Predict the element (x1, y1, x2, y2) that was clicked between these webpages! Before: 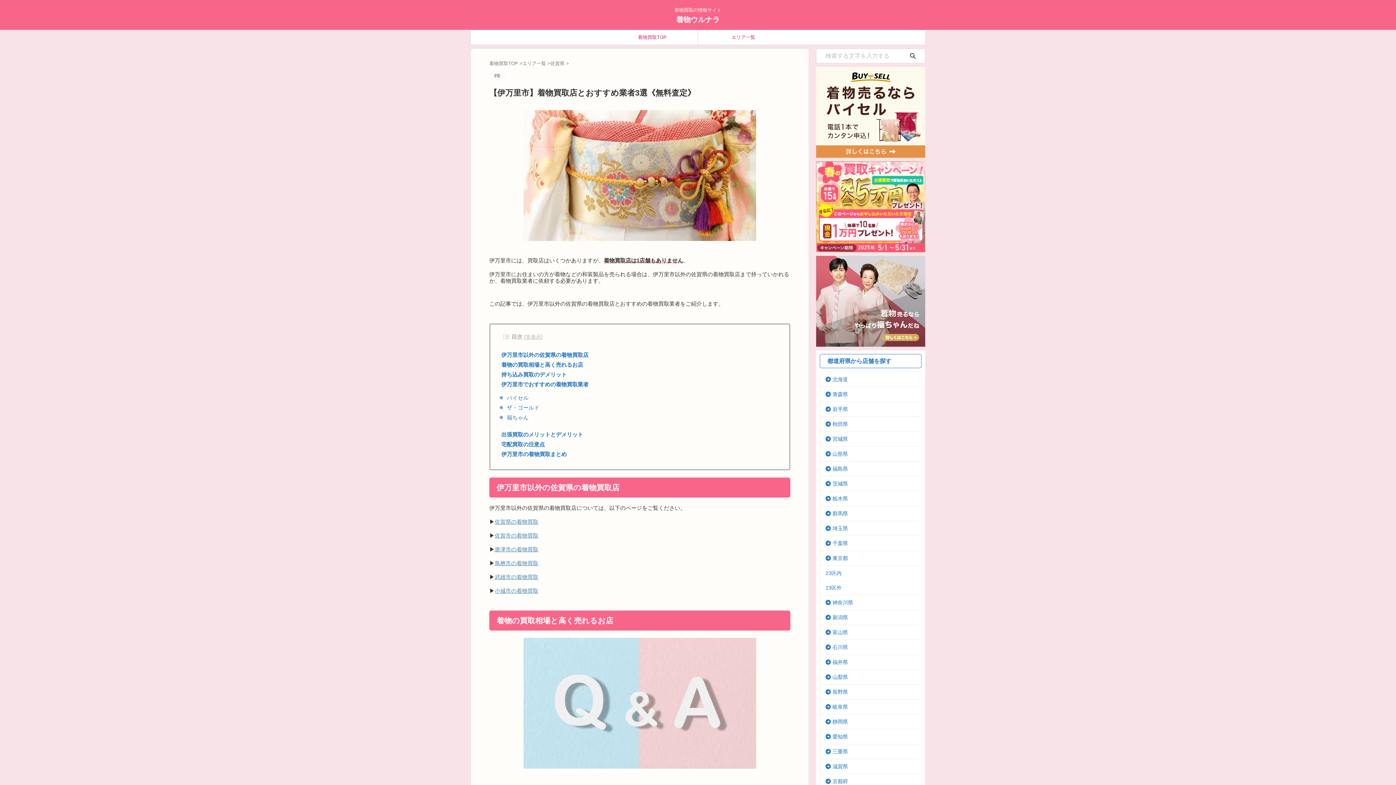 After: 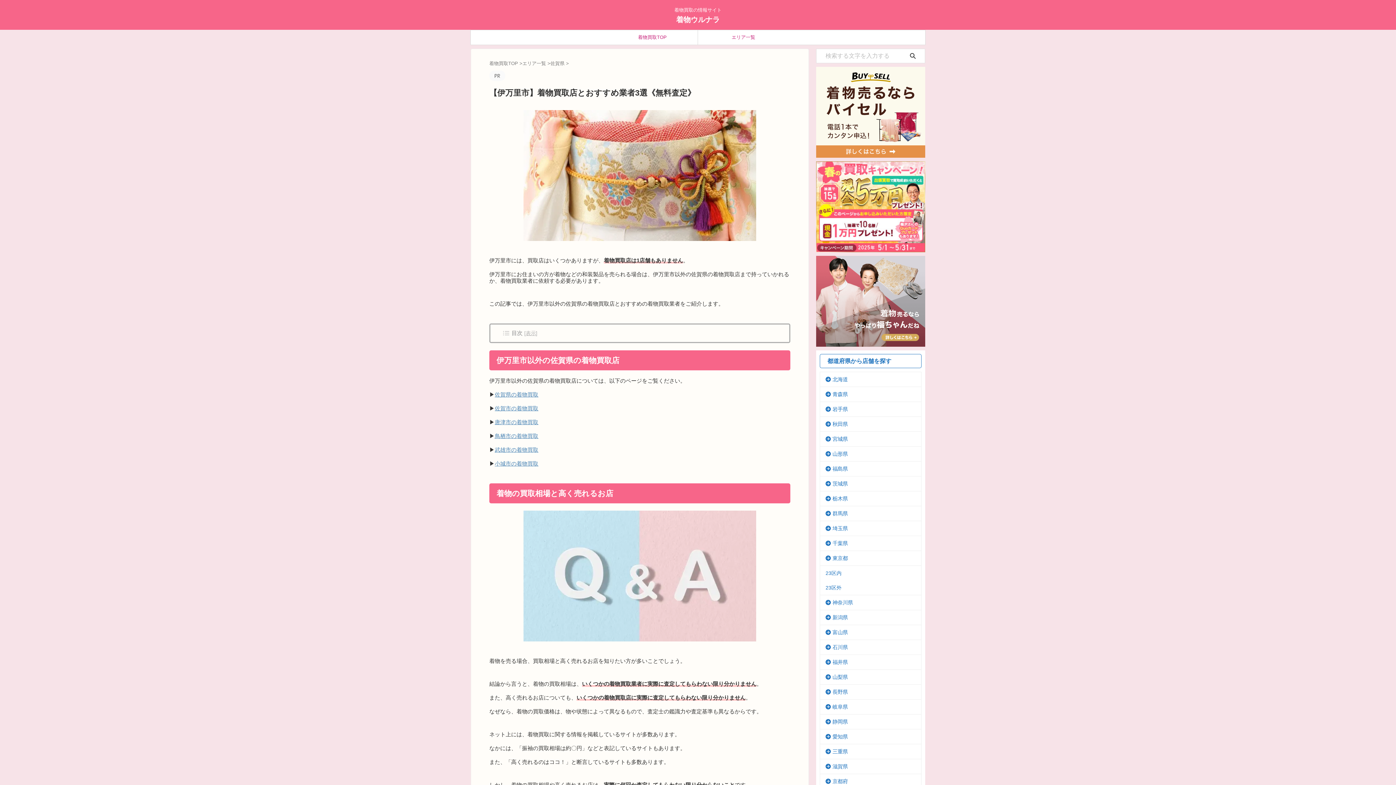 Action: label: 非表示 bbox: (525, 334, 541, 340)